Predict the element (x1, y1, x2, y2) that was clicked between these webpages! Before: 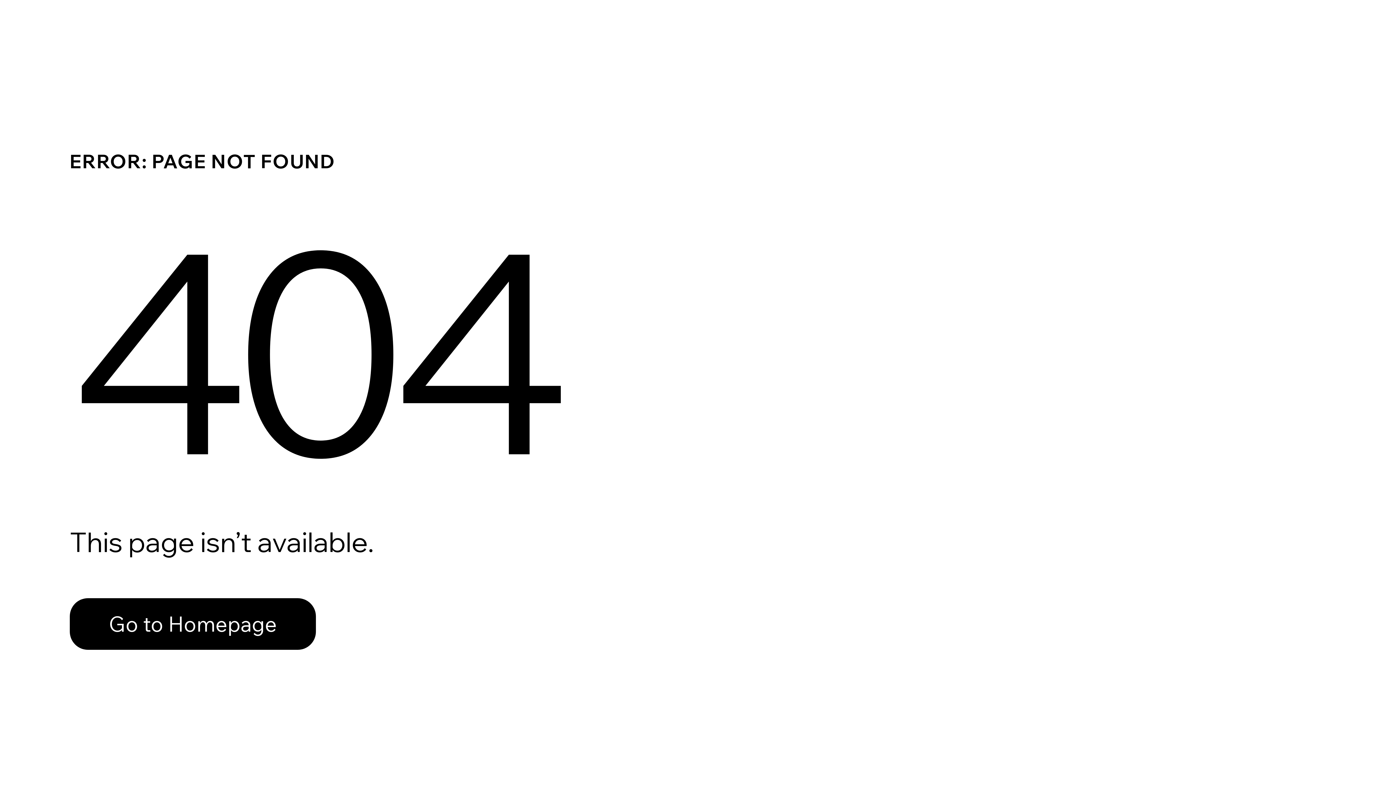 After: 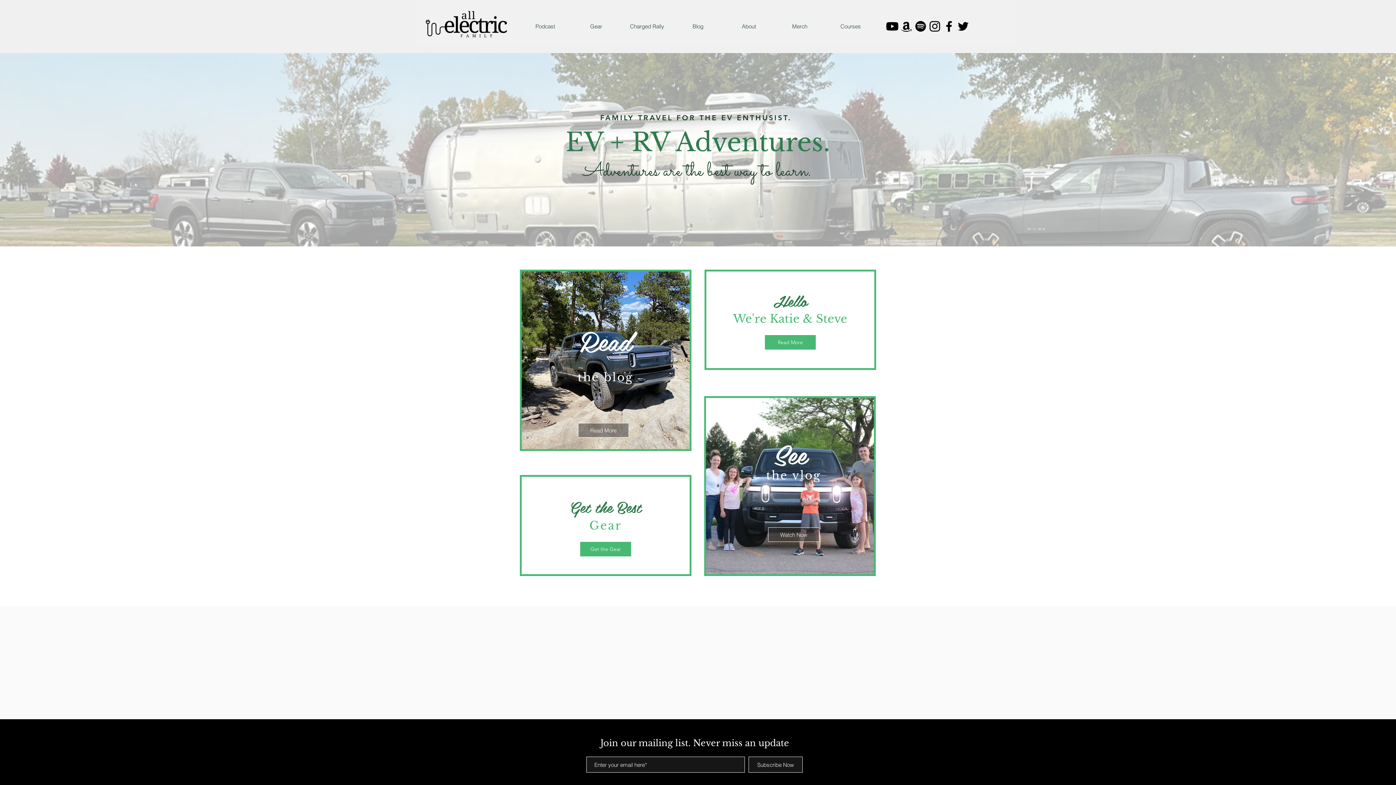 Action: bbox: (69, 598, 316, 650) label: Go to Homepage